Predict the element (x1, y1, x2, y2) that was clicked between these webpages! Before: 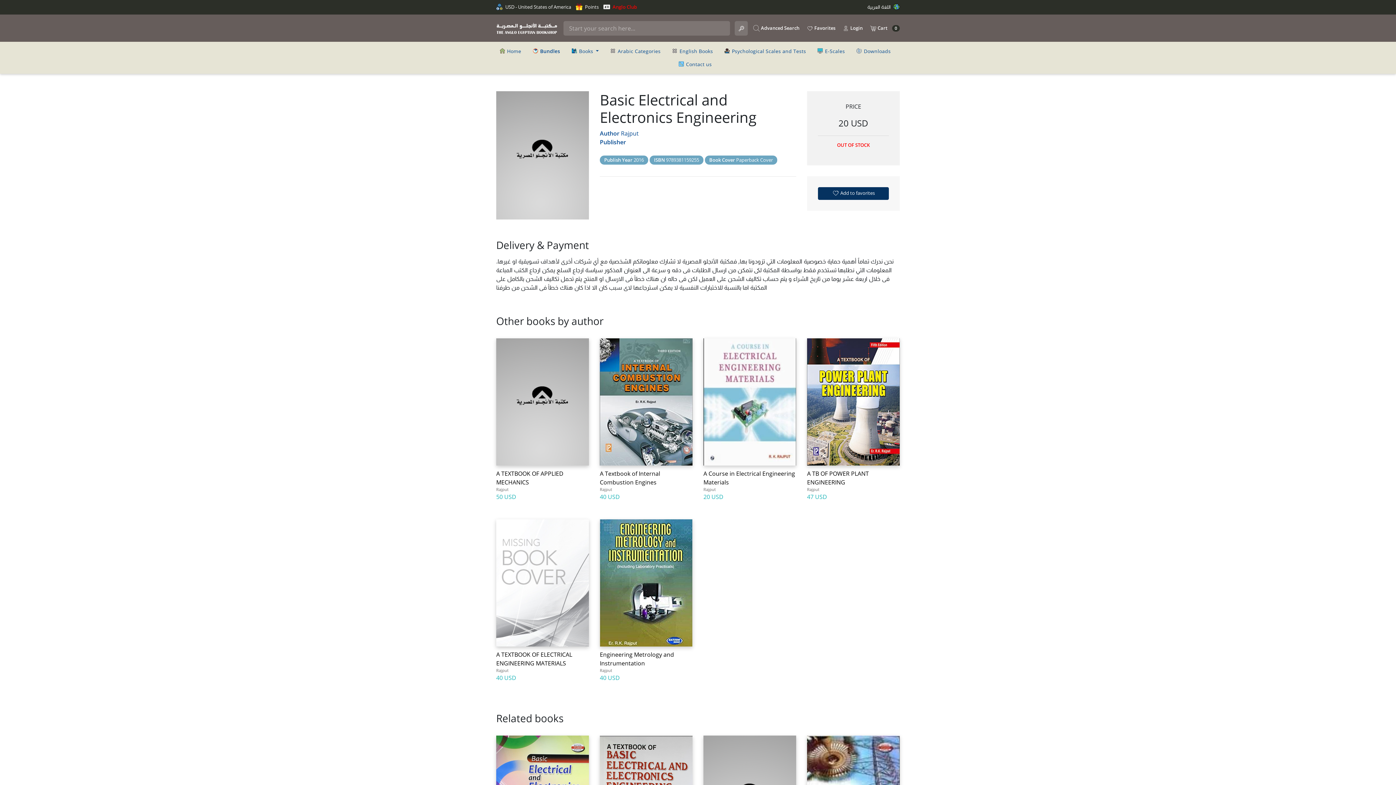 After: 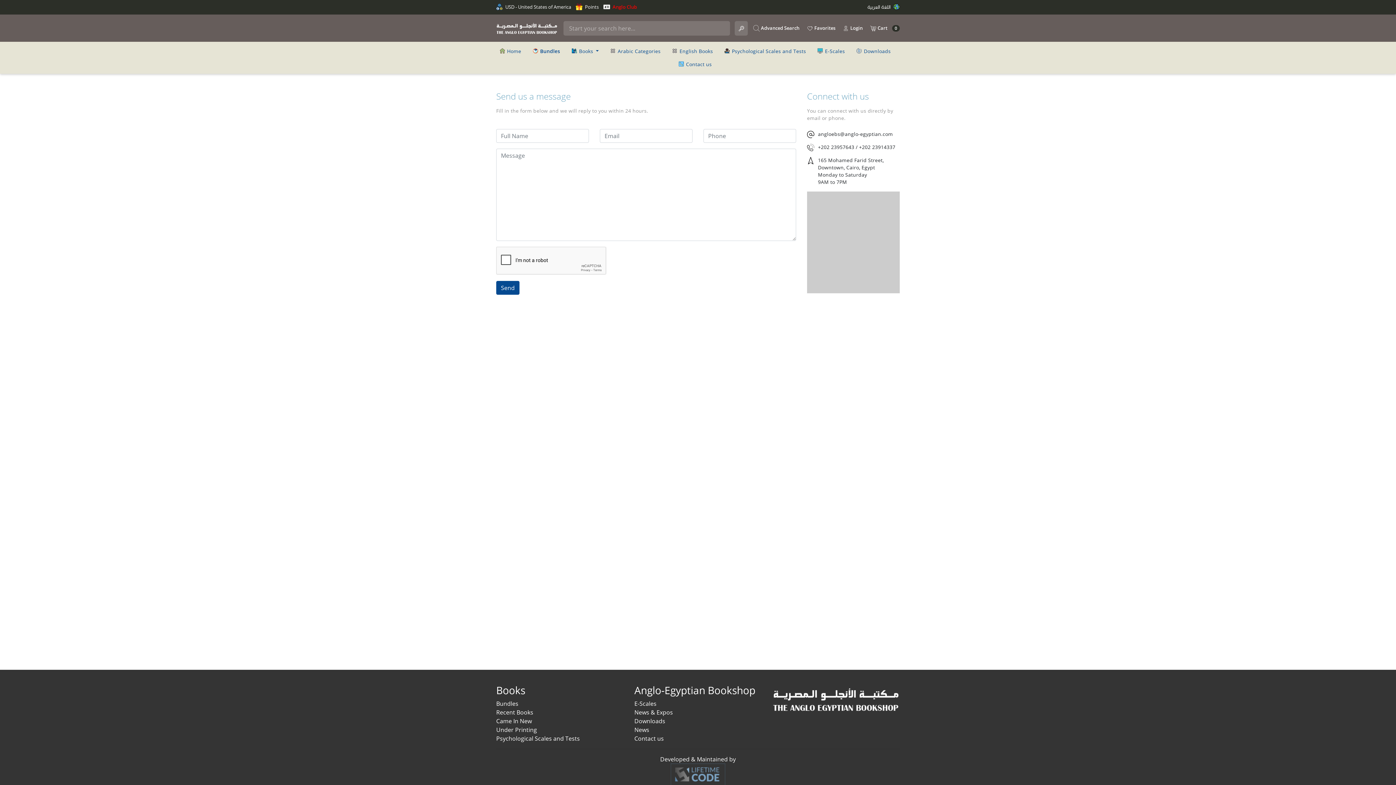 Action: bbox: (673, 57, 717, 70) label:  Contact us